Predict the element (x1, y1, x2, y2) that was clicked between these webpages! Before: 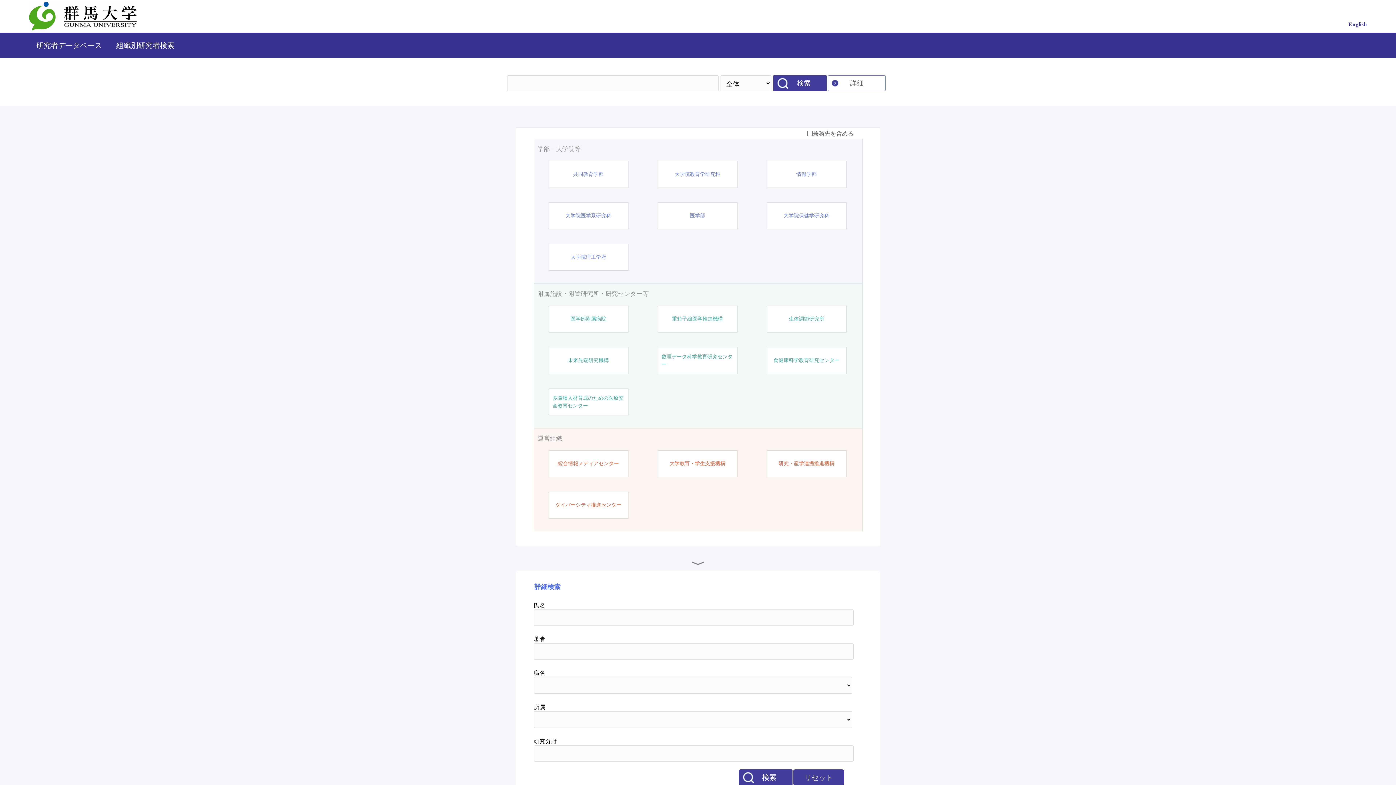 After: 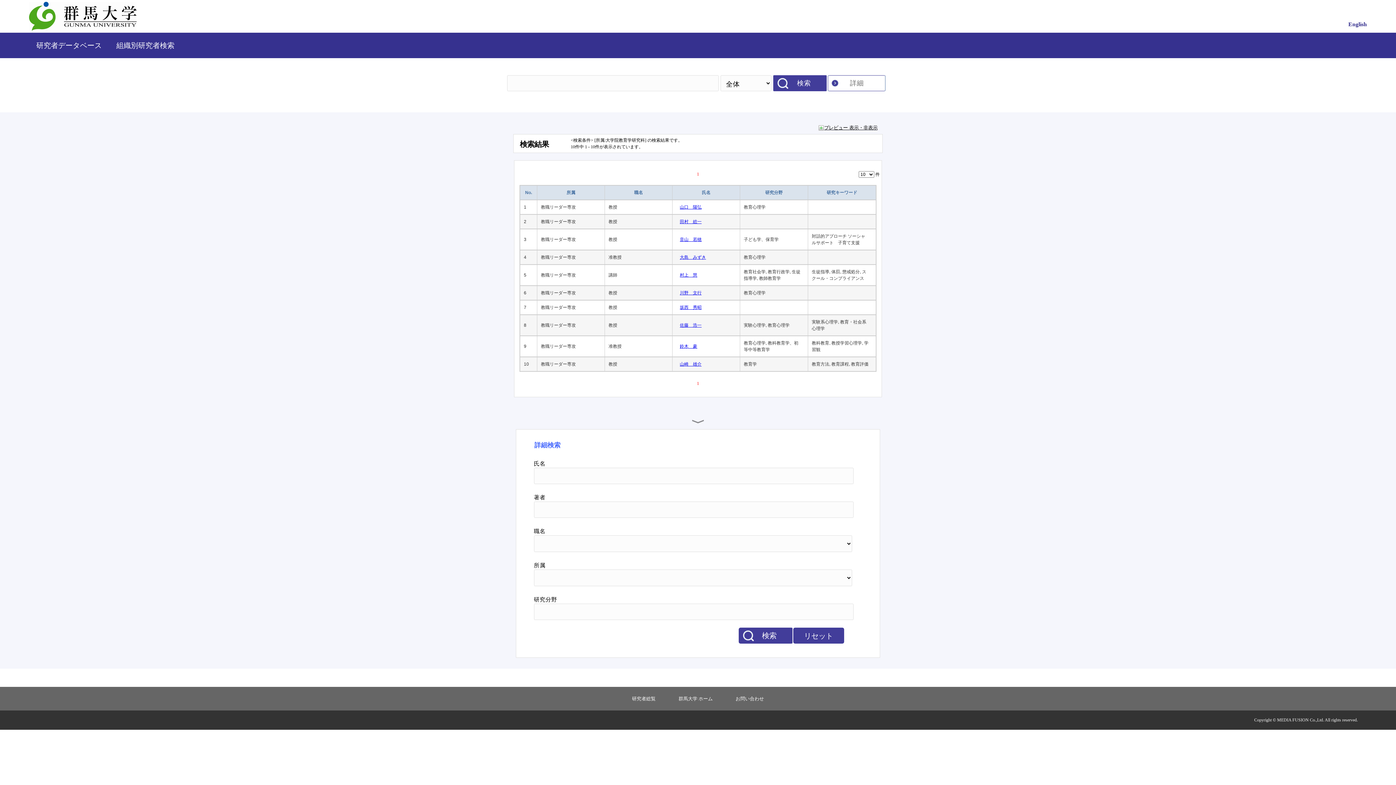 Action: label: 大学院教育学研究科 bbox: (674, 170, 720, 178)